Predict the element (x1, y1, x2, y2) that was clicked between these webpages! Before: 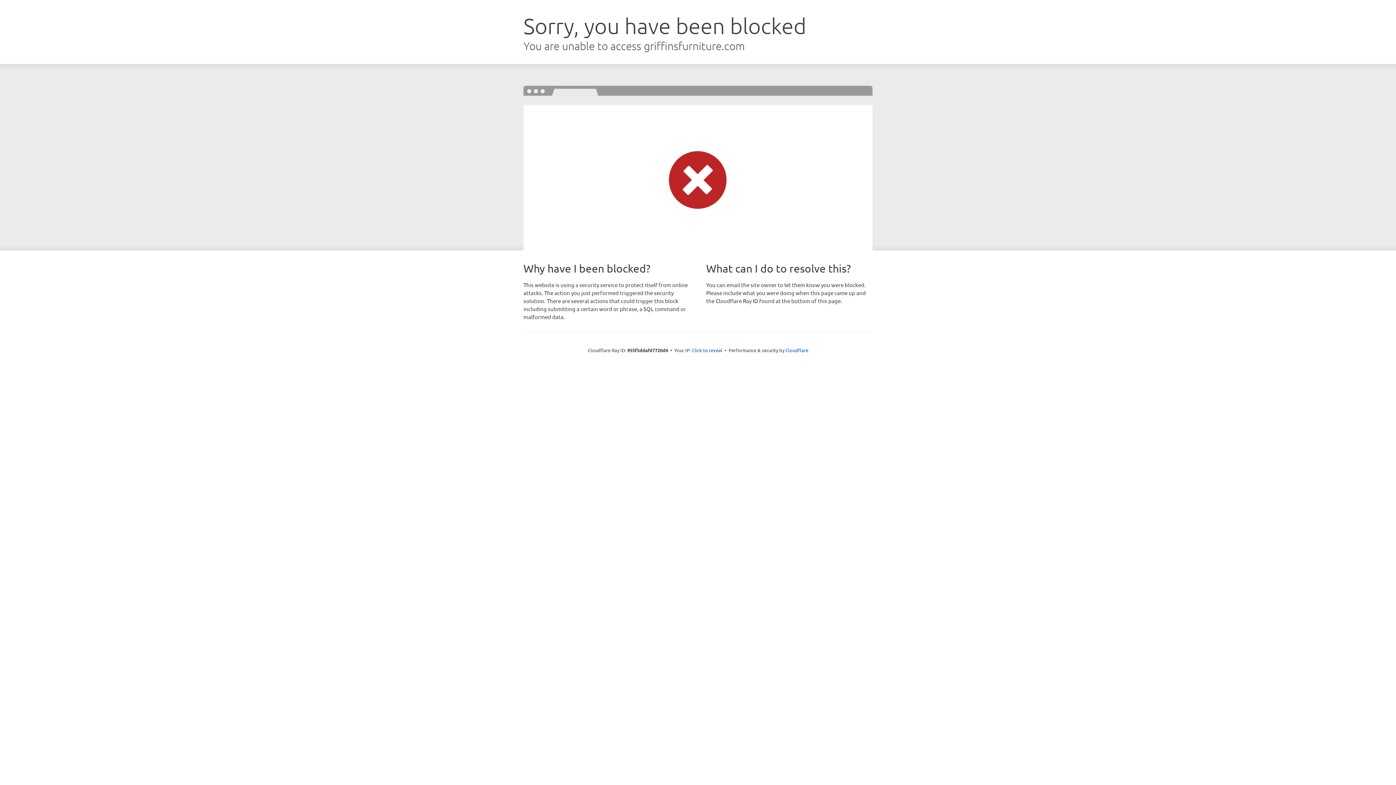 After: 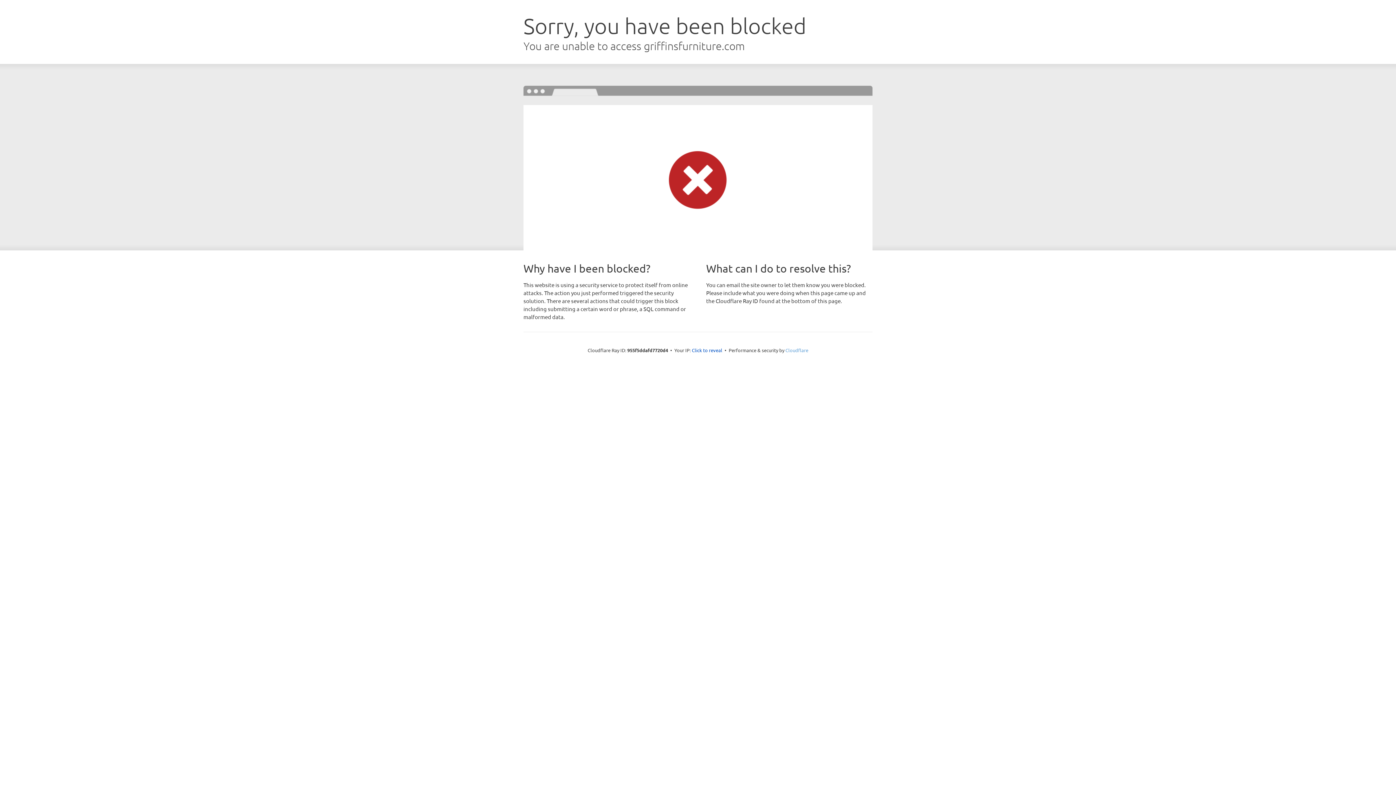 Action: bbox: (785, 347, 808, 353) label: Cloudflare